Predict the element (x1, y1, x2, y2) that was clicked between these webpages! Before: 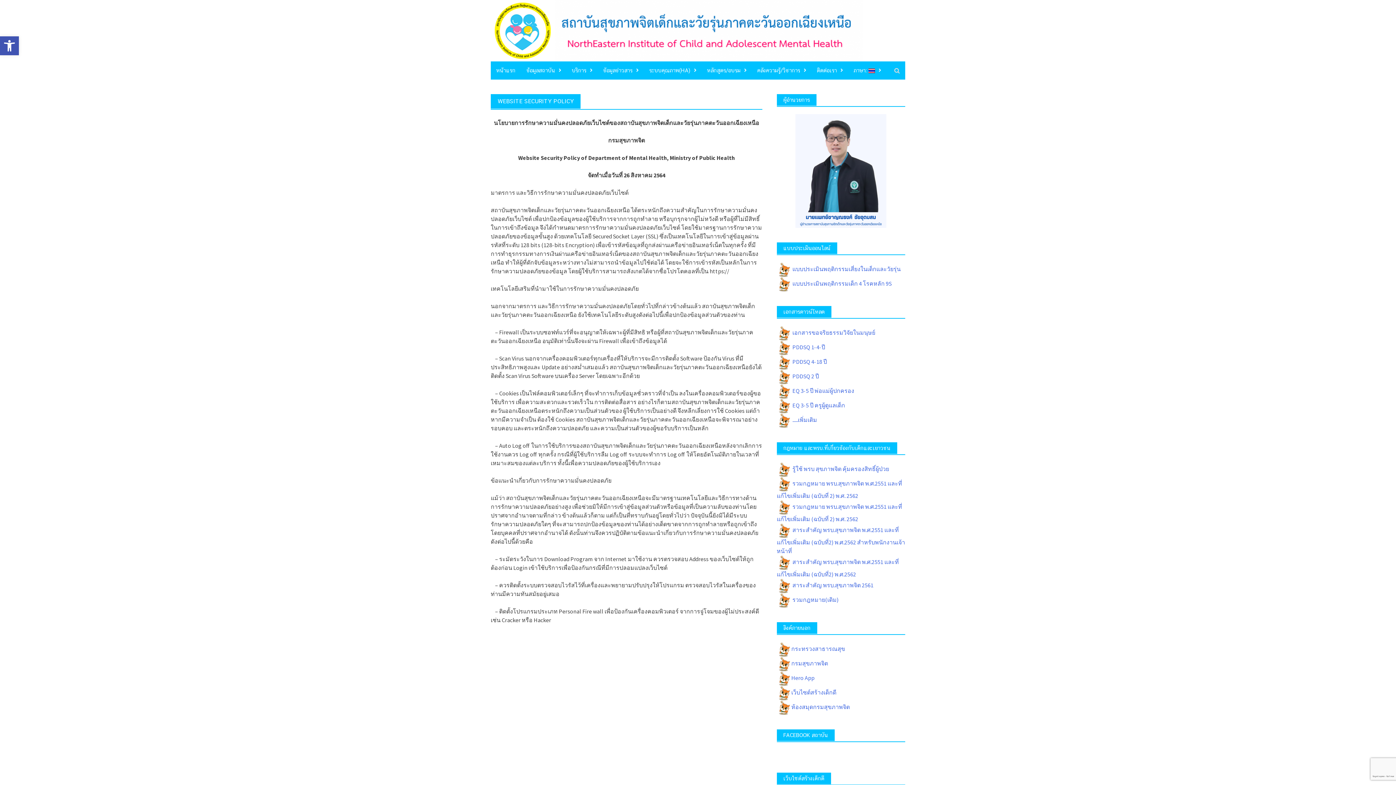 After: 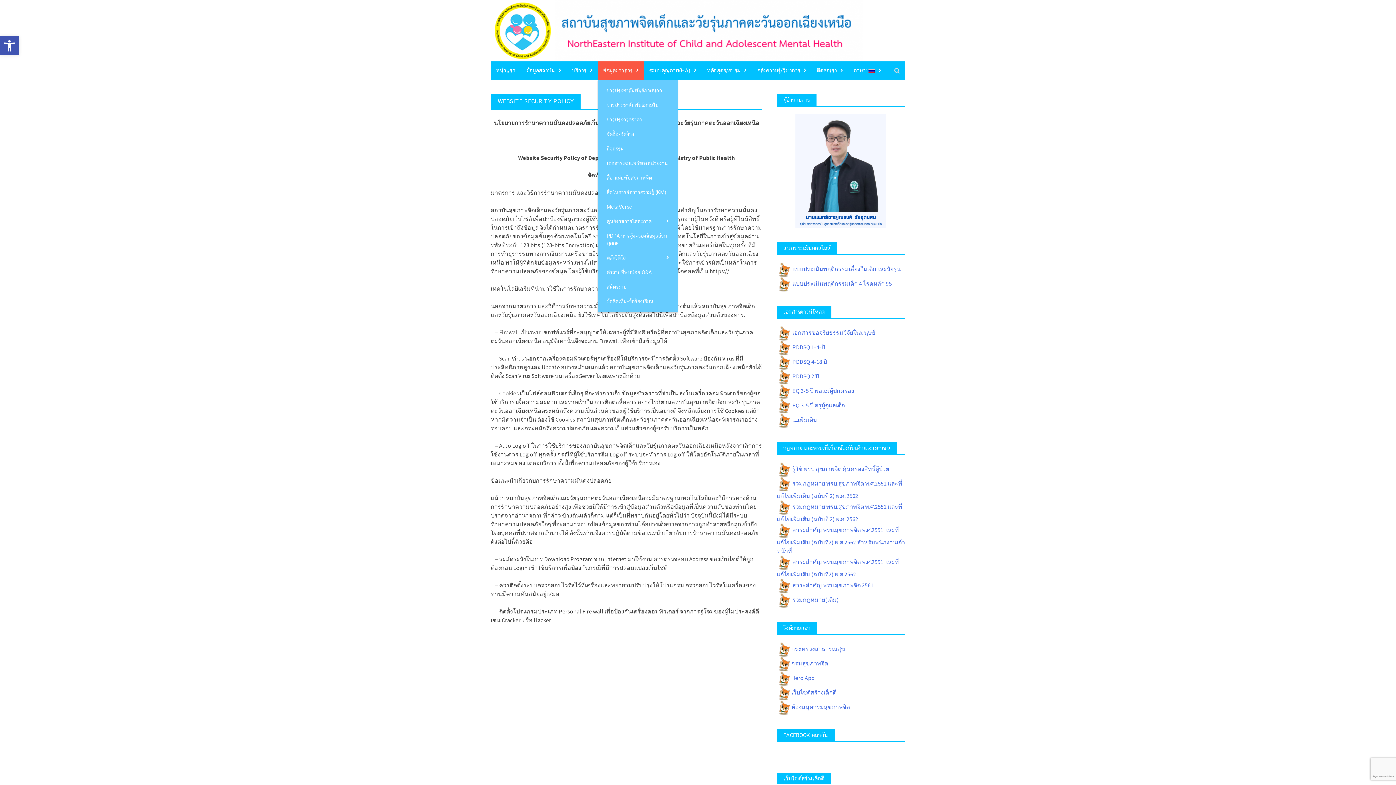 Action: bbox: (597, 61, 644, 79) label: ข้อมูลข่าวสาร